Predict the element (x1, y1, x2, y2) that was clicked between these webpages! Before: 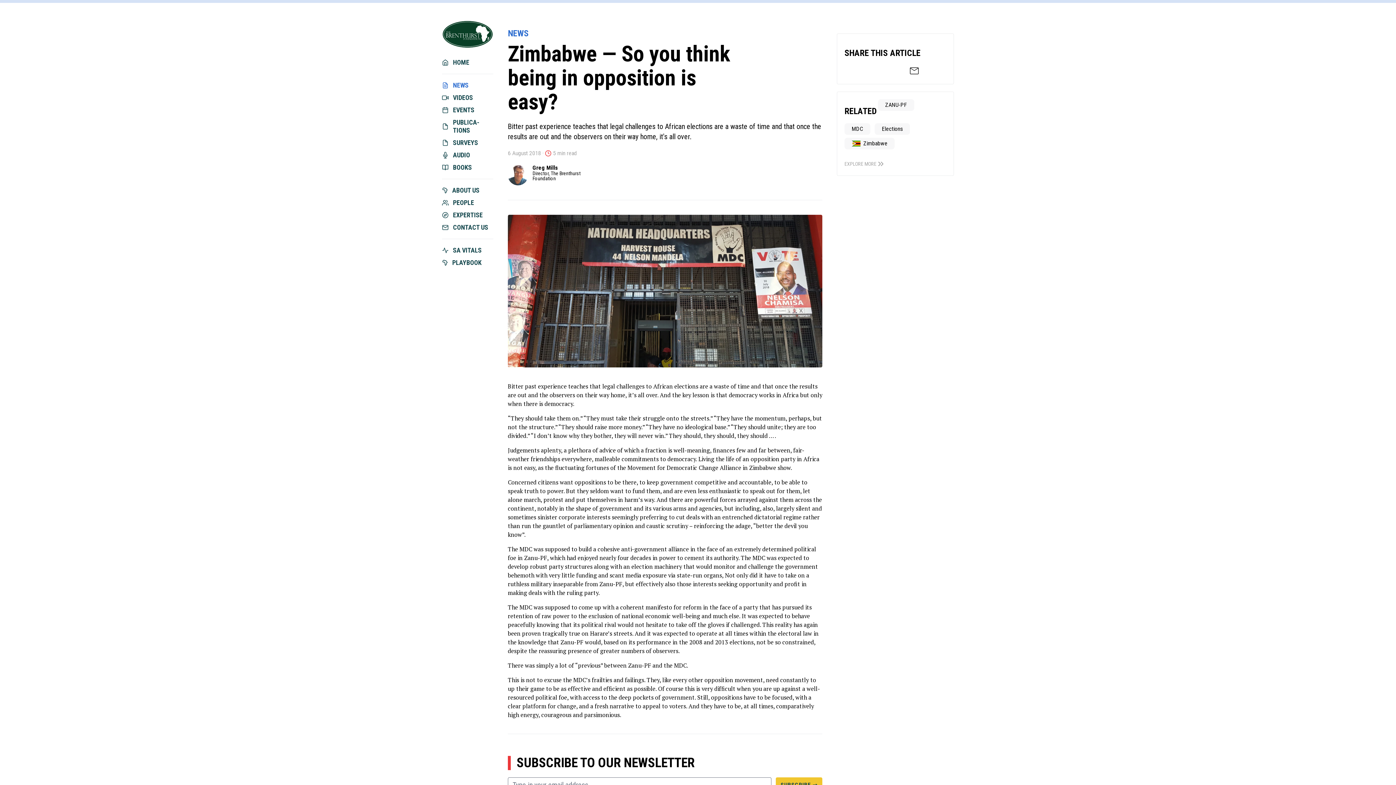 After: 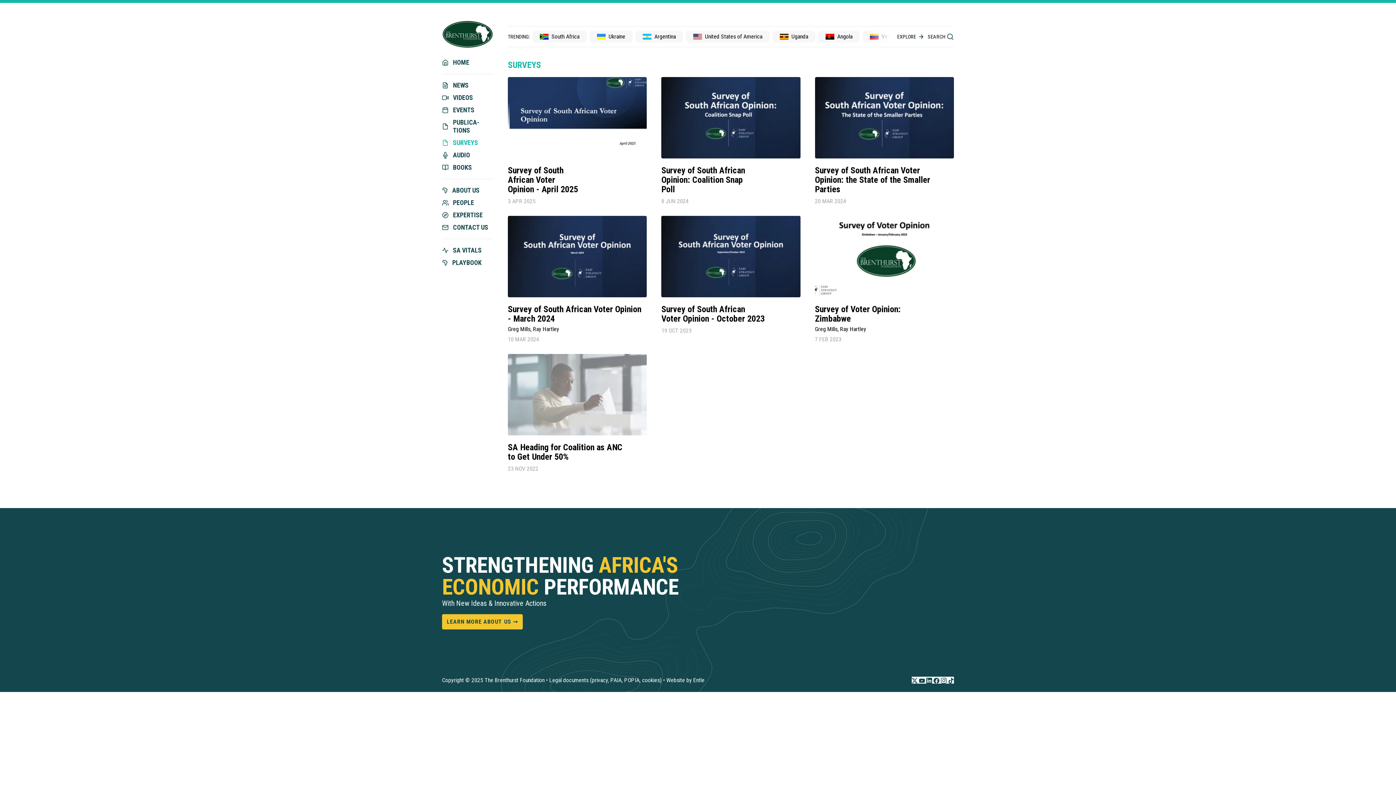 Action: bbox: (442, 138, 493, 146) label: SURVEYS